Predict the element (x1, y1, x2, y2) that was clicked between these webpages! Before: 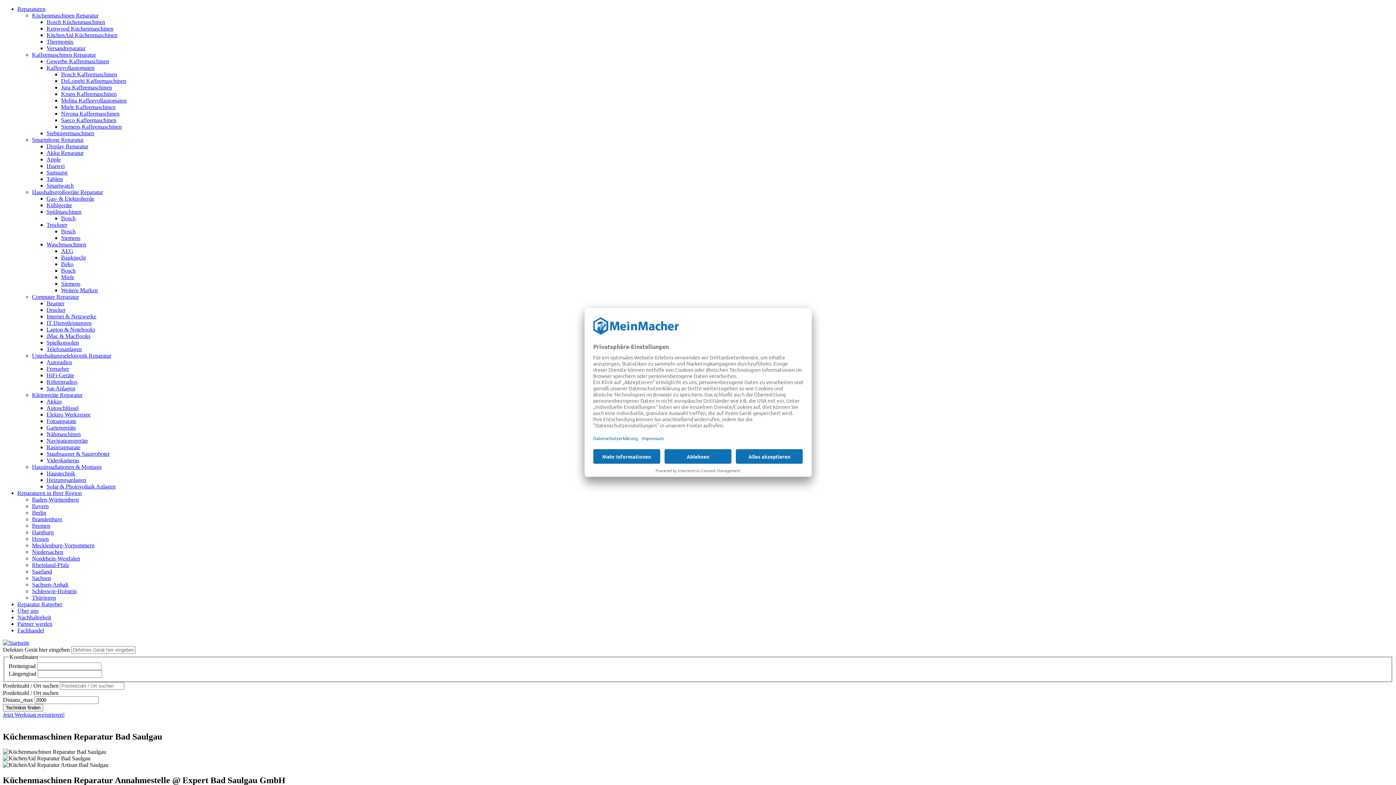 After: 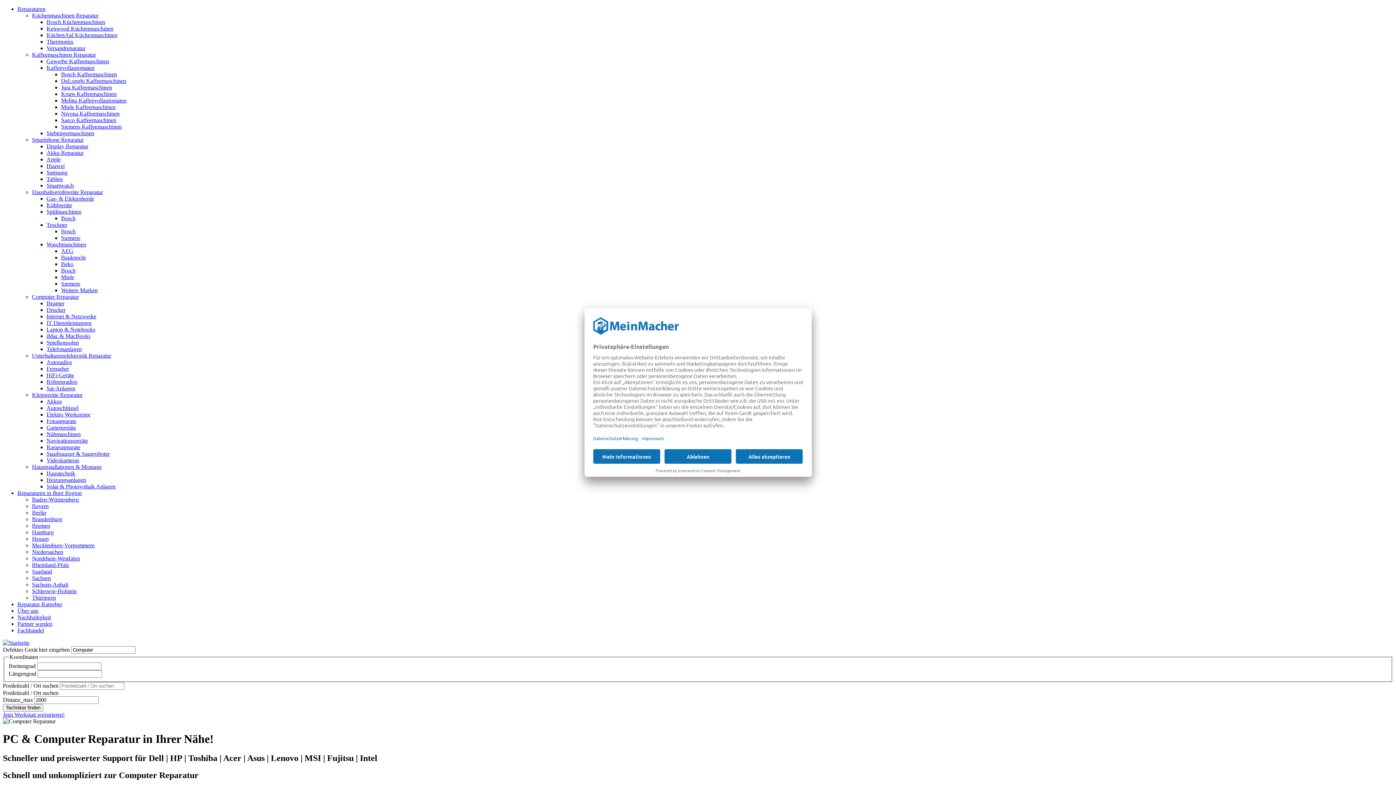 Action: bbox: (32, 293, 78, 300) label: Computer Reparatur